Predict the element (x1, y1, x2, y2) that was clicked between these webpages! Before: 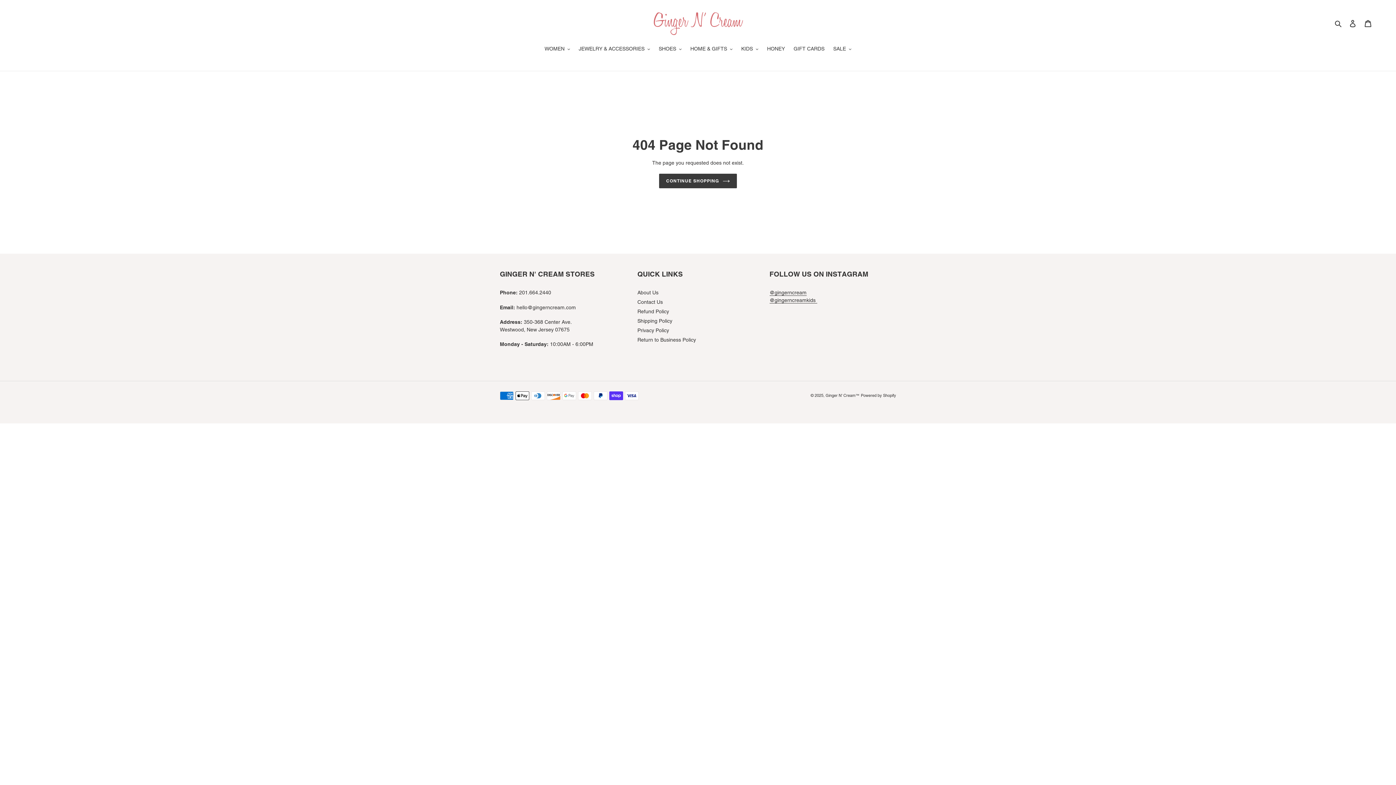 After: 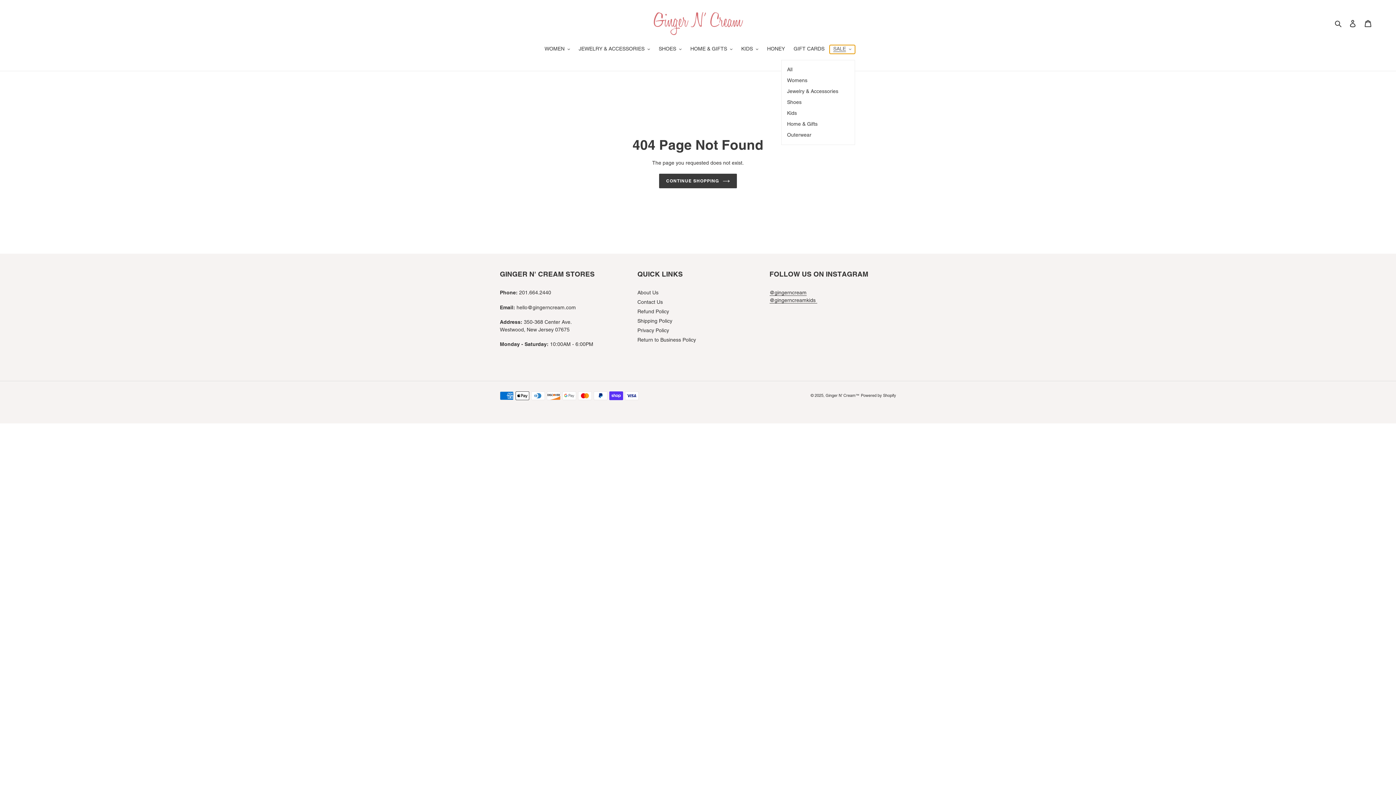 Action: label: SALE bbox: (829, 45, 855, 53)